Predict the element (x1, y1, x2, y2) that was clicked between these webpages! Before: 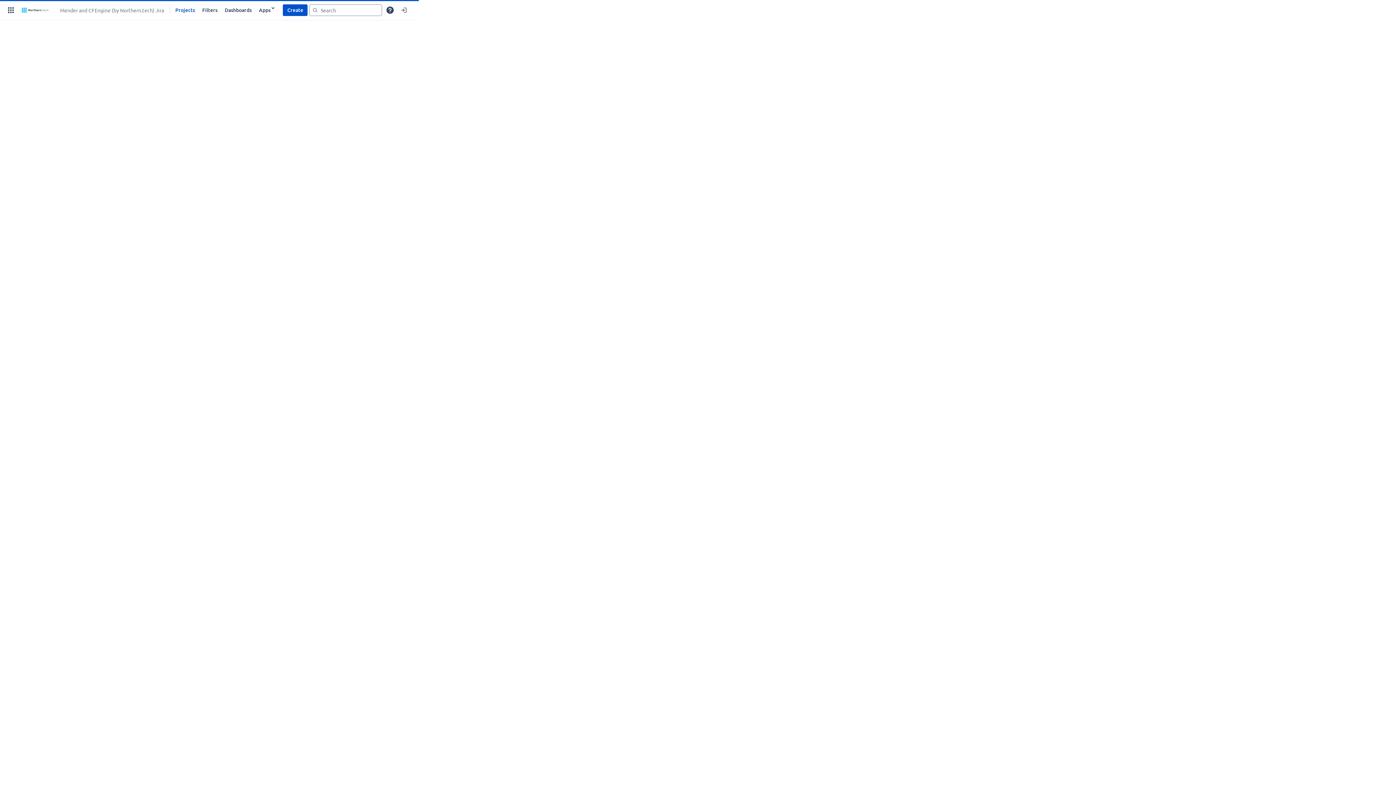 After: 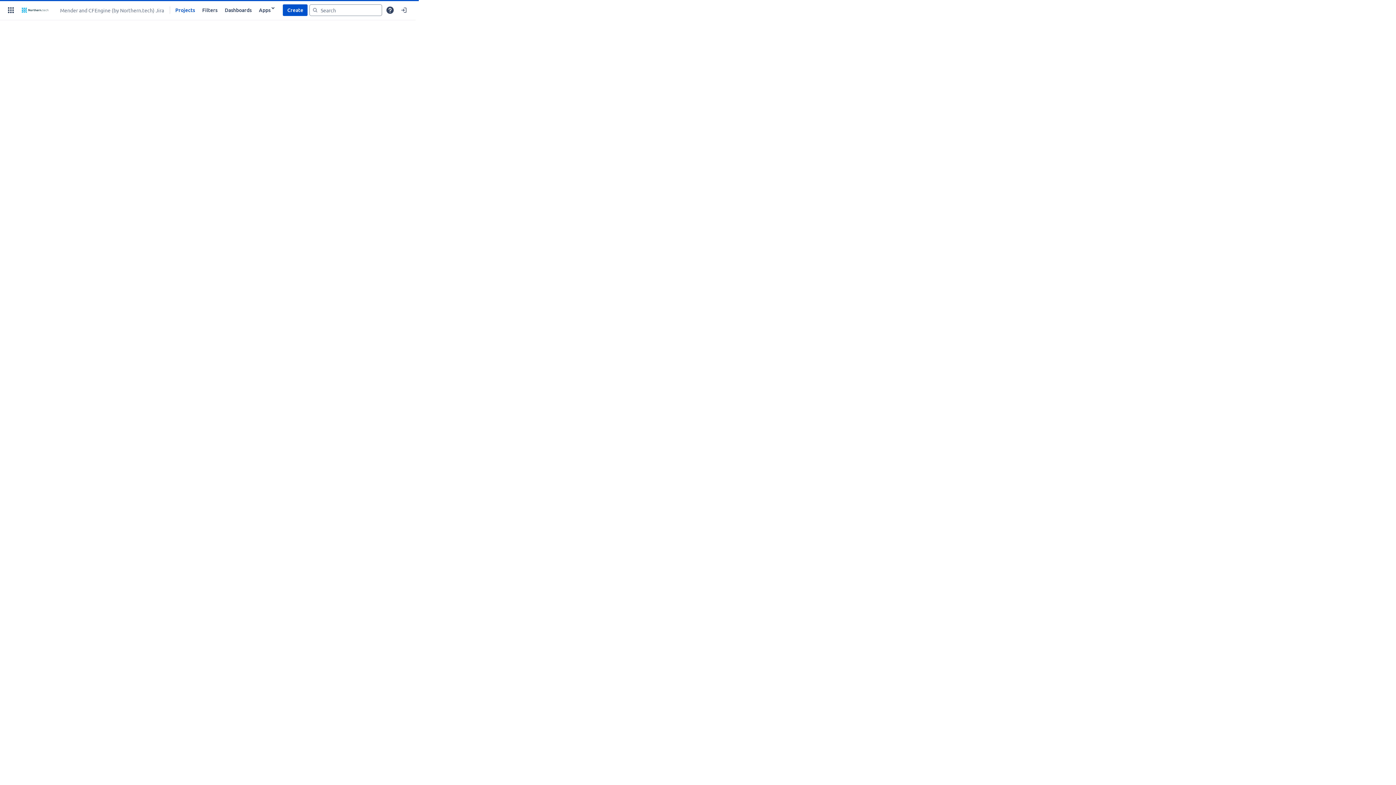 Action: bbox: (17, 3, 52, 16)